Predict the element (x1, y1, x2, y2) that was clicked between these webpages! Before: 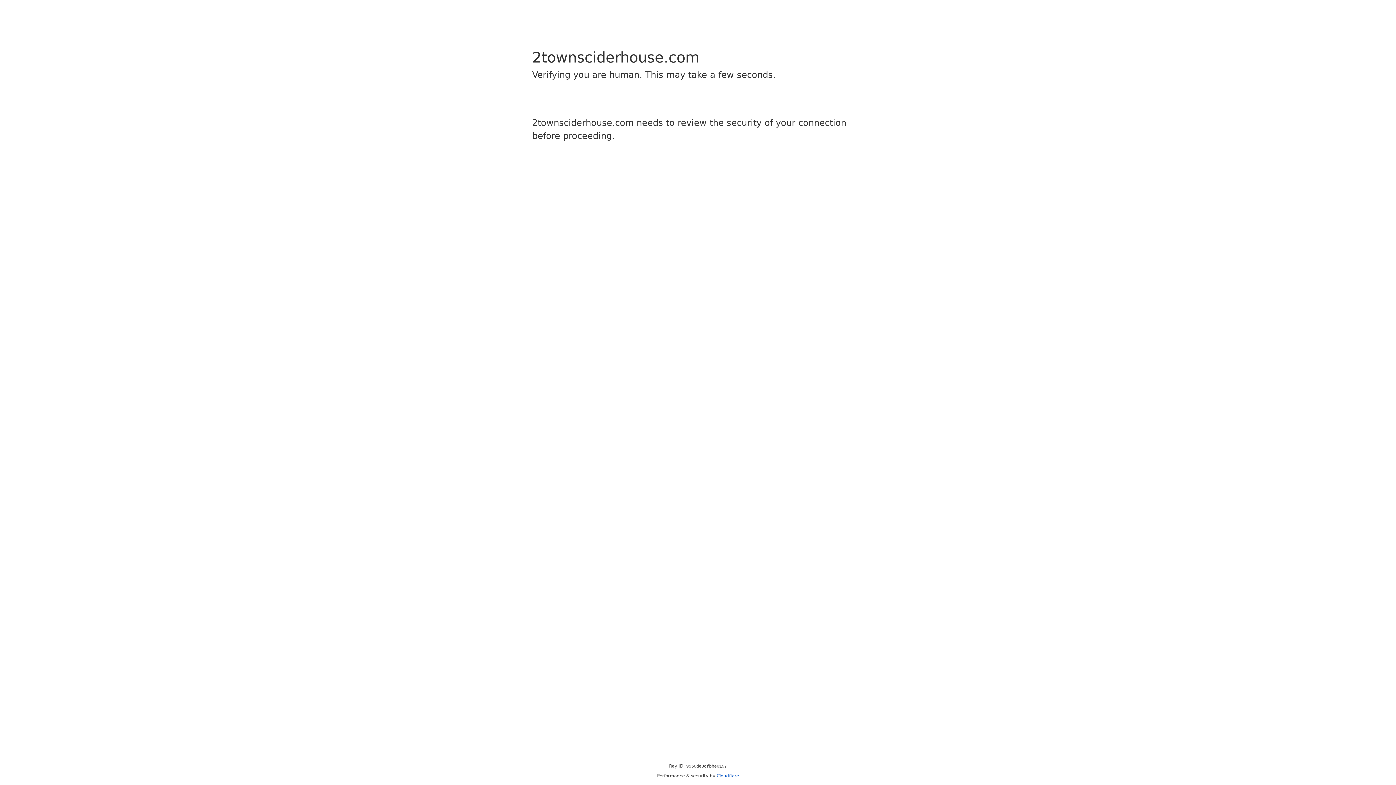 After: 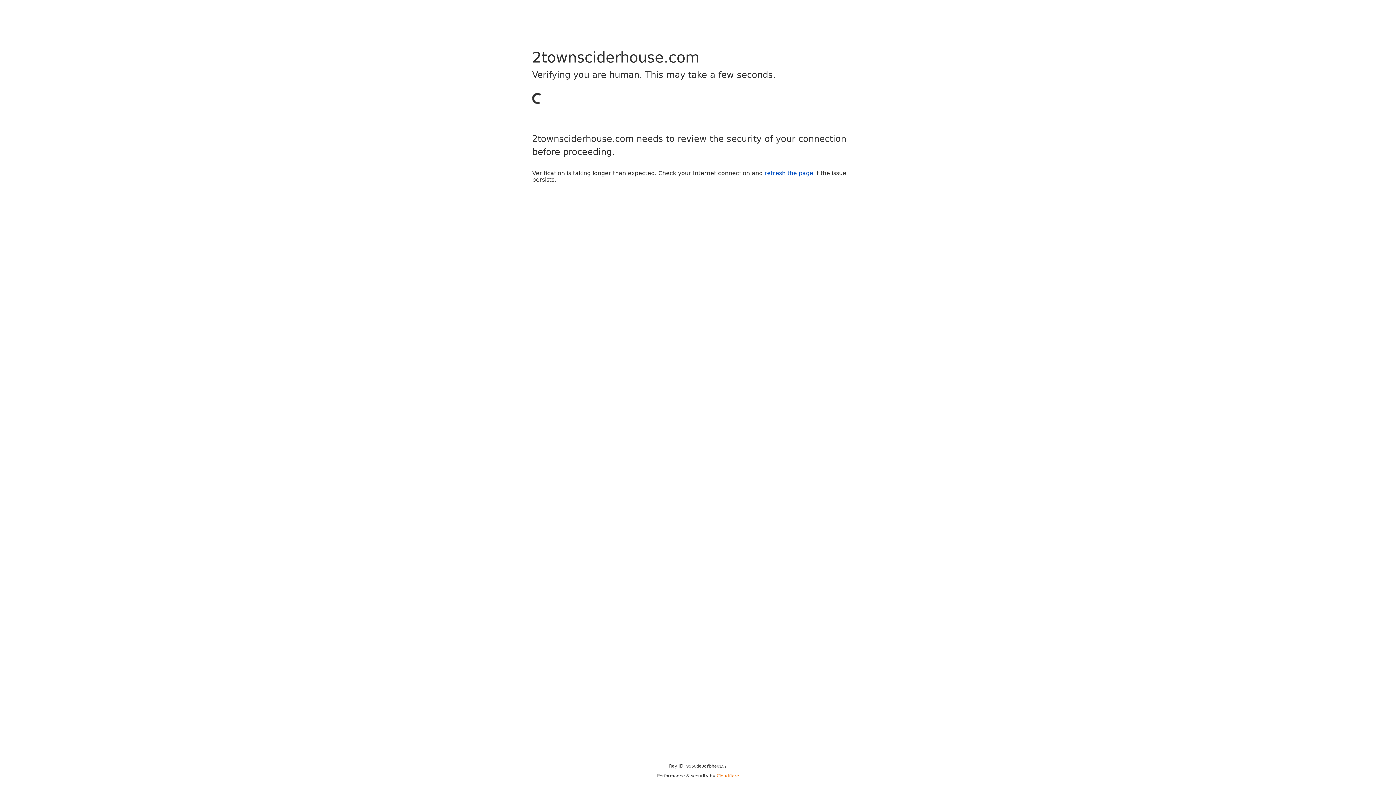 Action: label: Cloudflare bbox: (716, 773, 739, 778)